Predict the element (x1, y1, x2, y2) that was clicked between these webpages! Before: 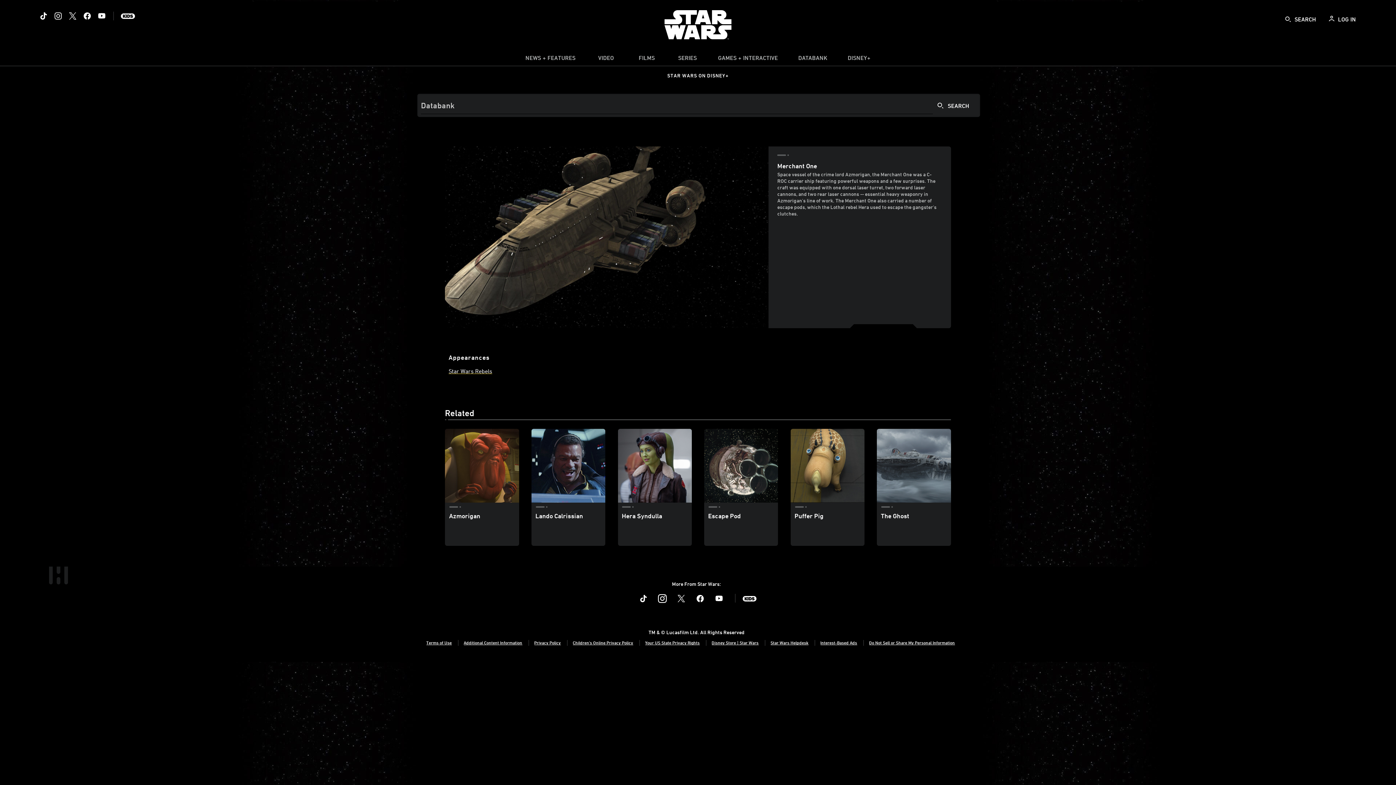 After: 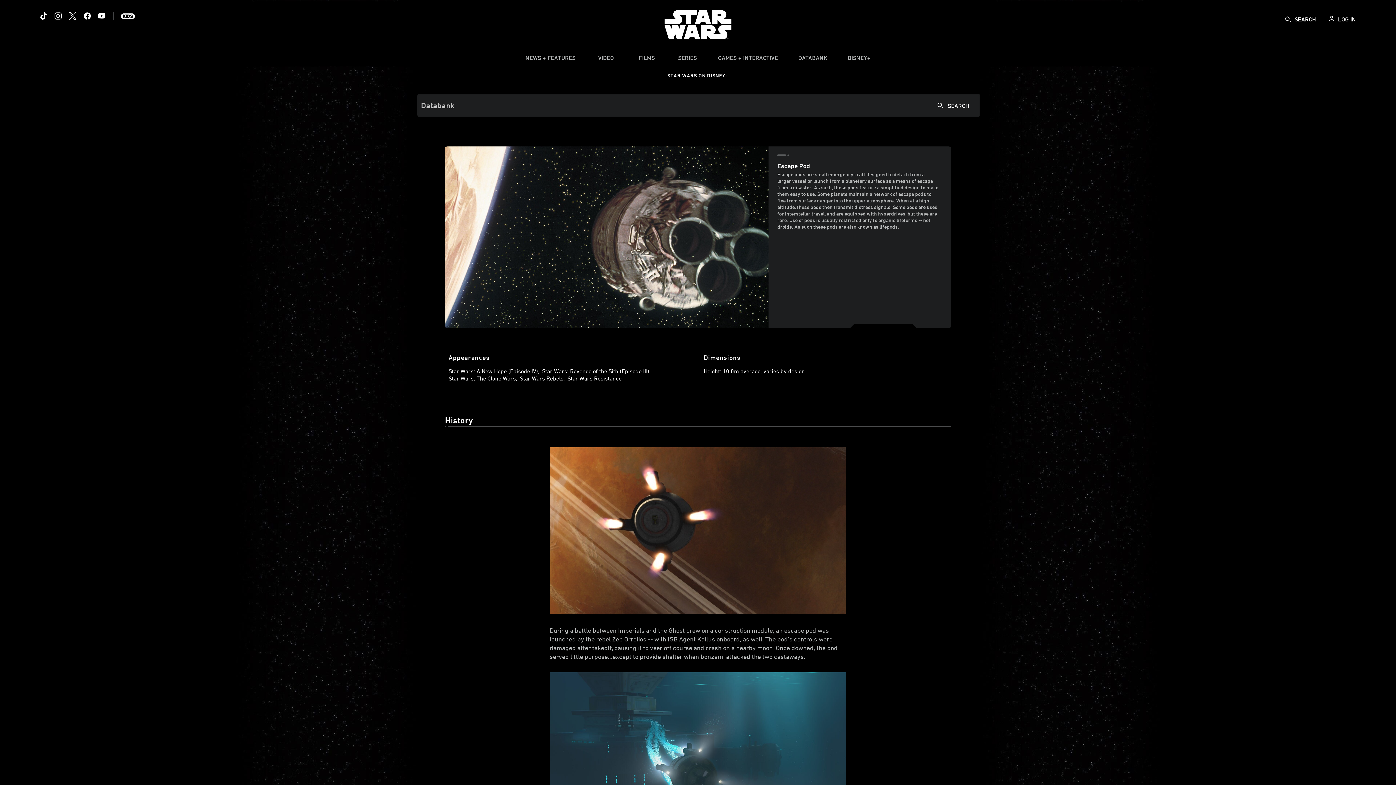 Action: bbox: (708, 512, 774, 519) label: Escape Pod